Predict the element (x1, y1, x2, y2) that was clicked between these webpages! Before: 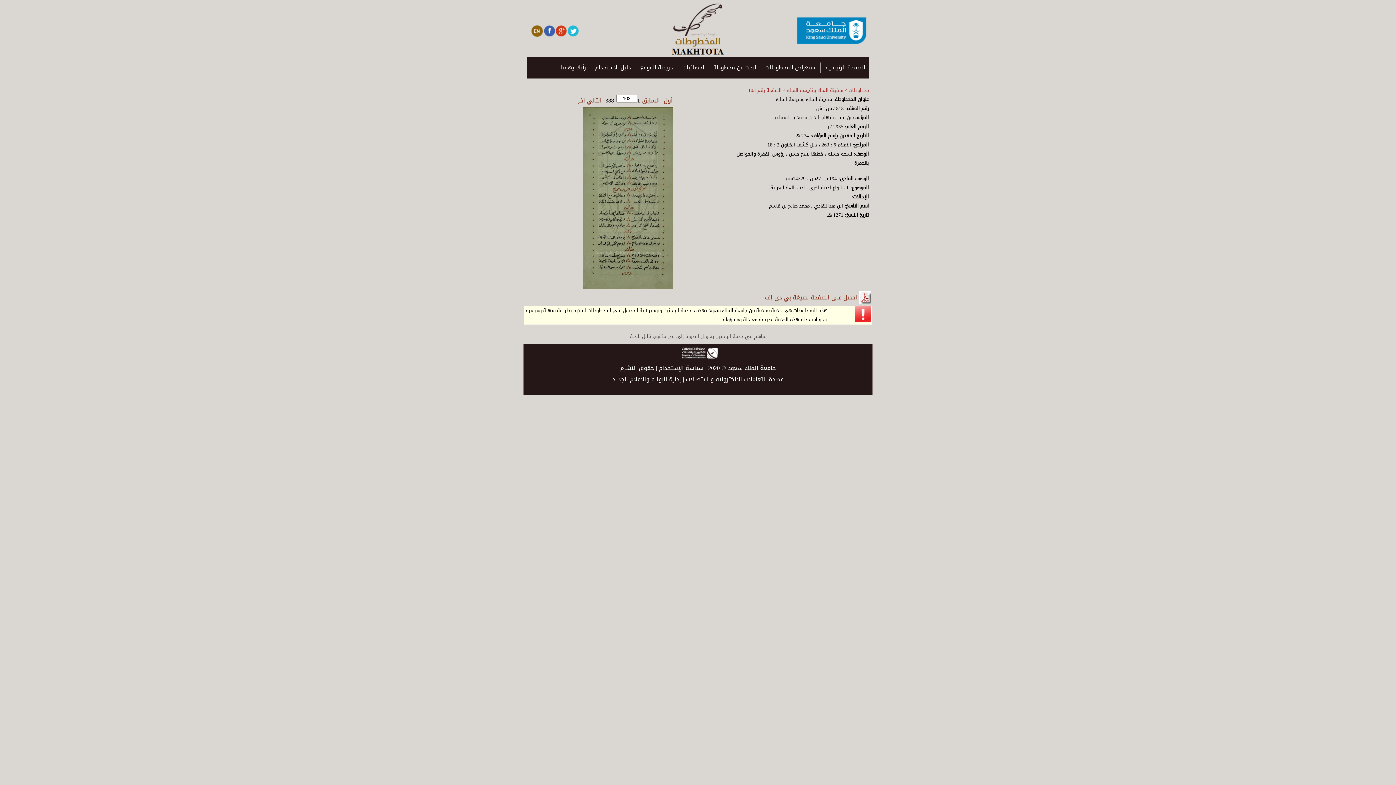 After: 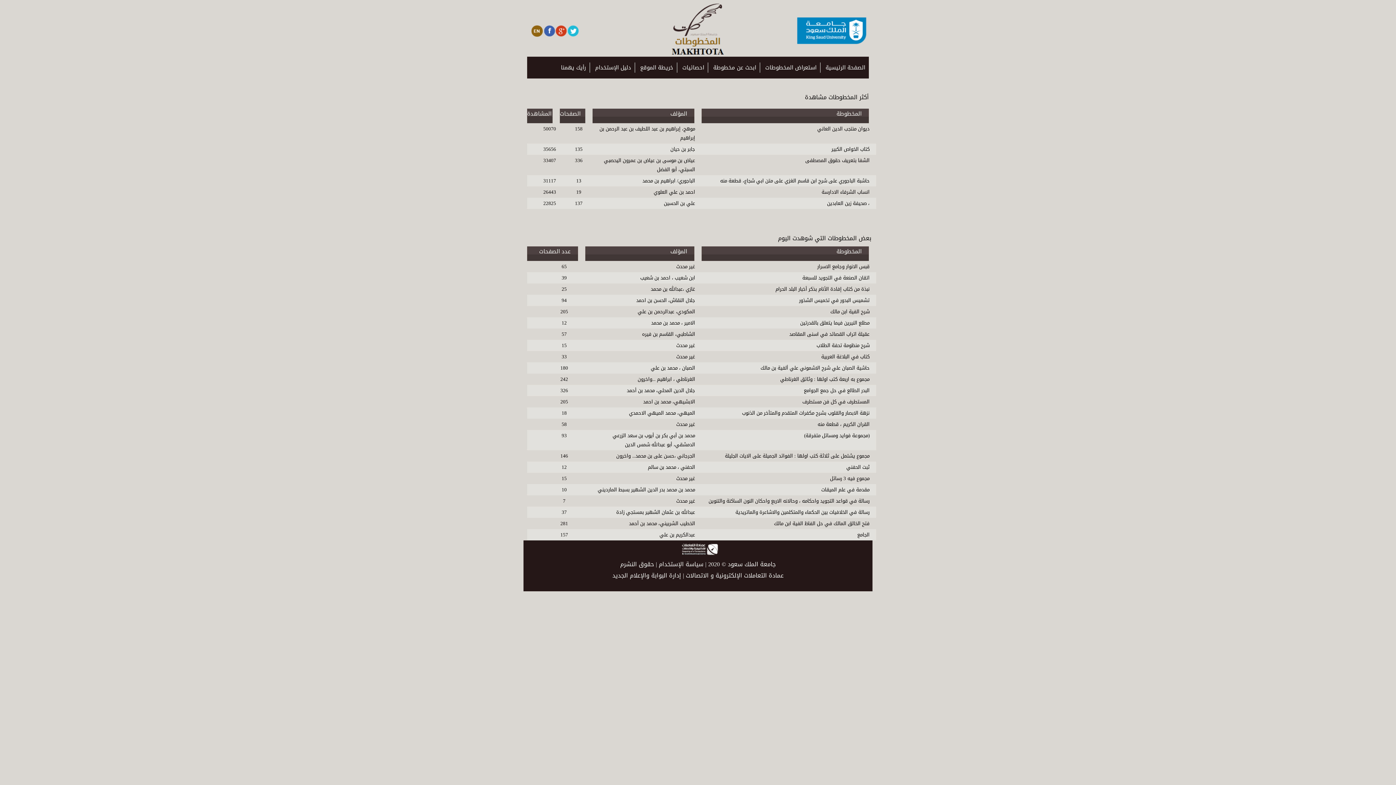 Action: label: احصائيات bbox: (677, 62, 708, 72)